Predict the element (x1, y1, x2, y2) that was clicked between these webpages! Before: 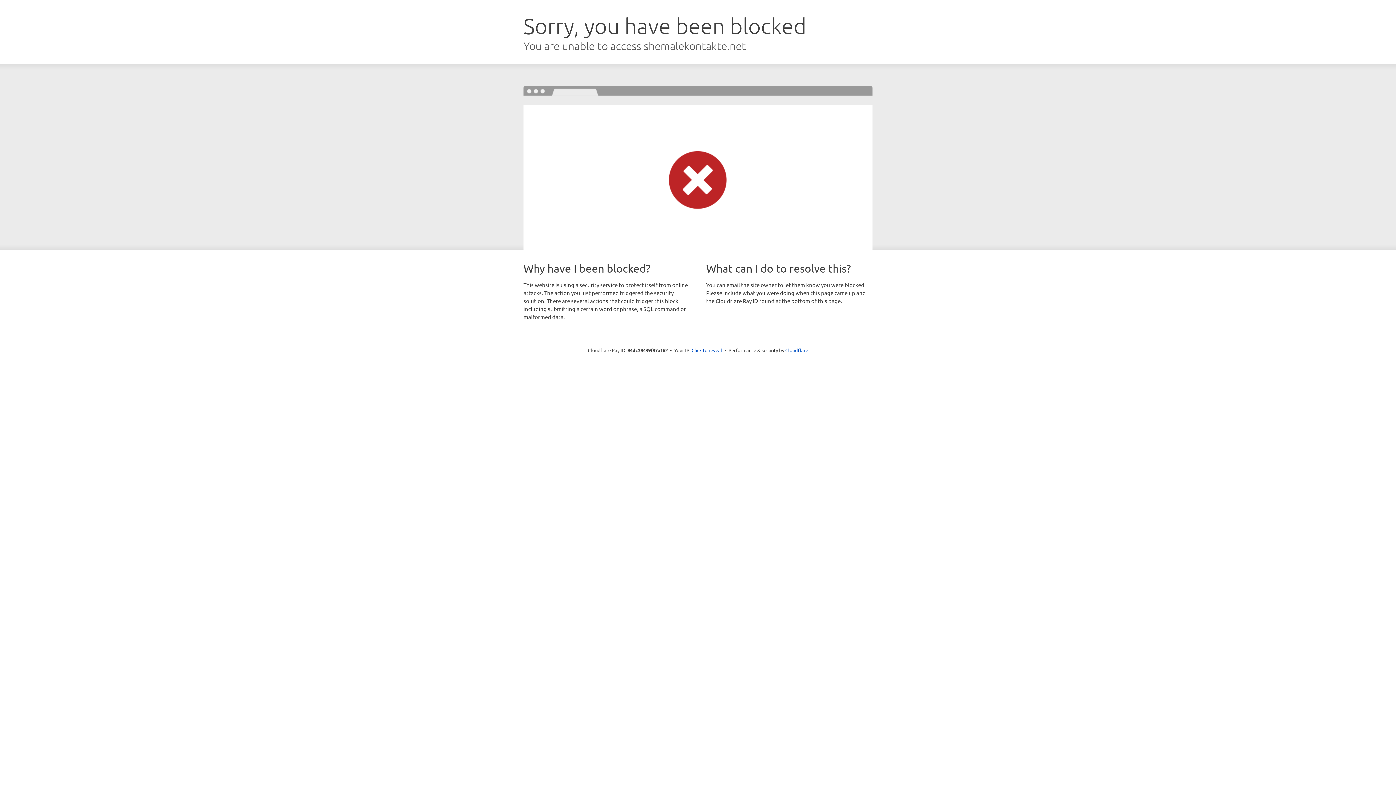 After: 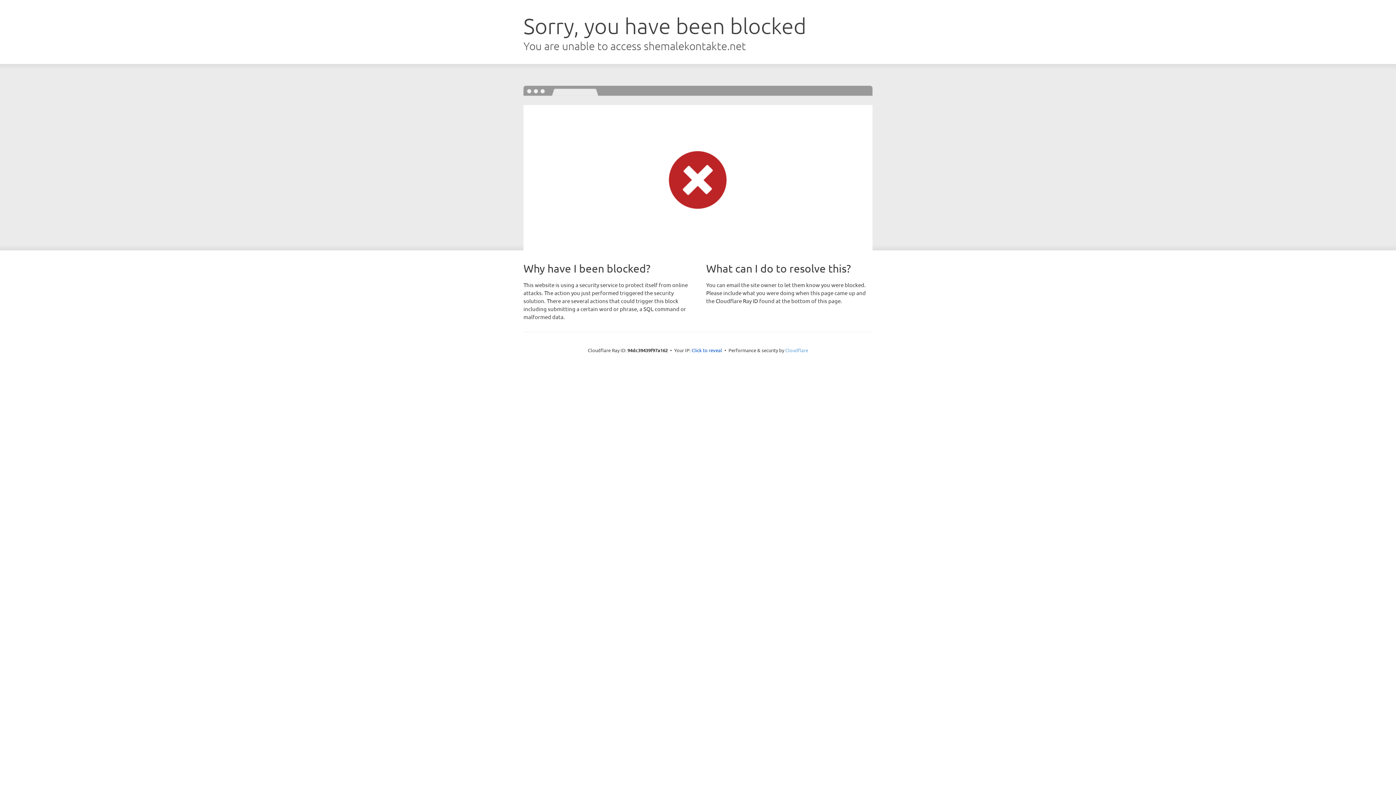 Action: label: Cloudflare bbox: (785, 347, 808, 353)